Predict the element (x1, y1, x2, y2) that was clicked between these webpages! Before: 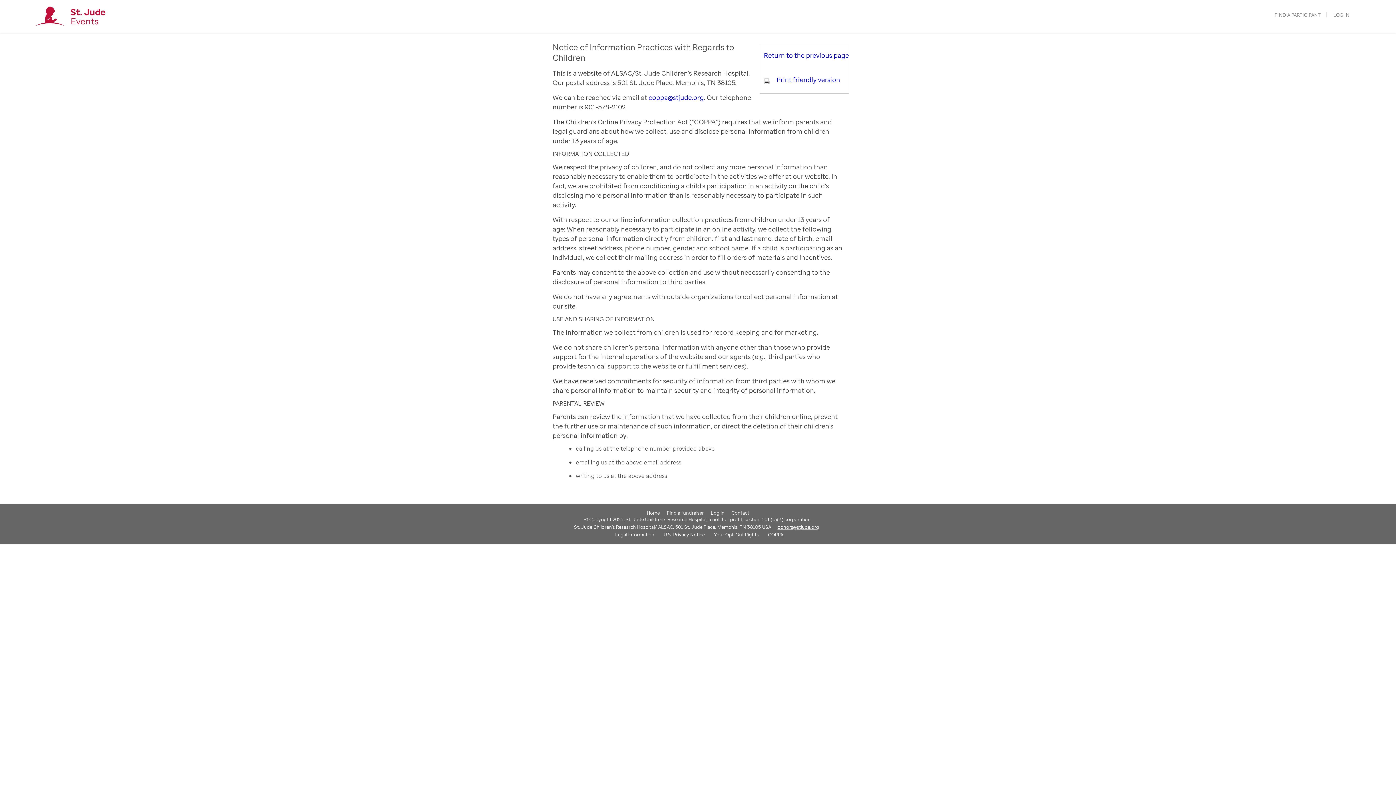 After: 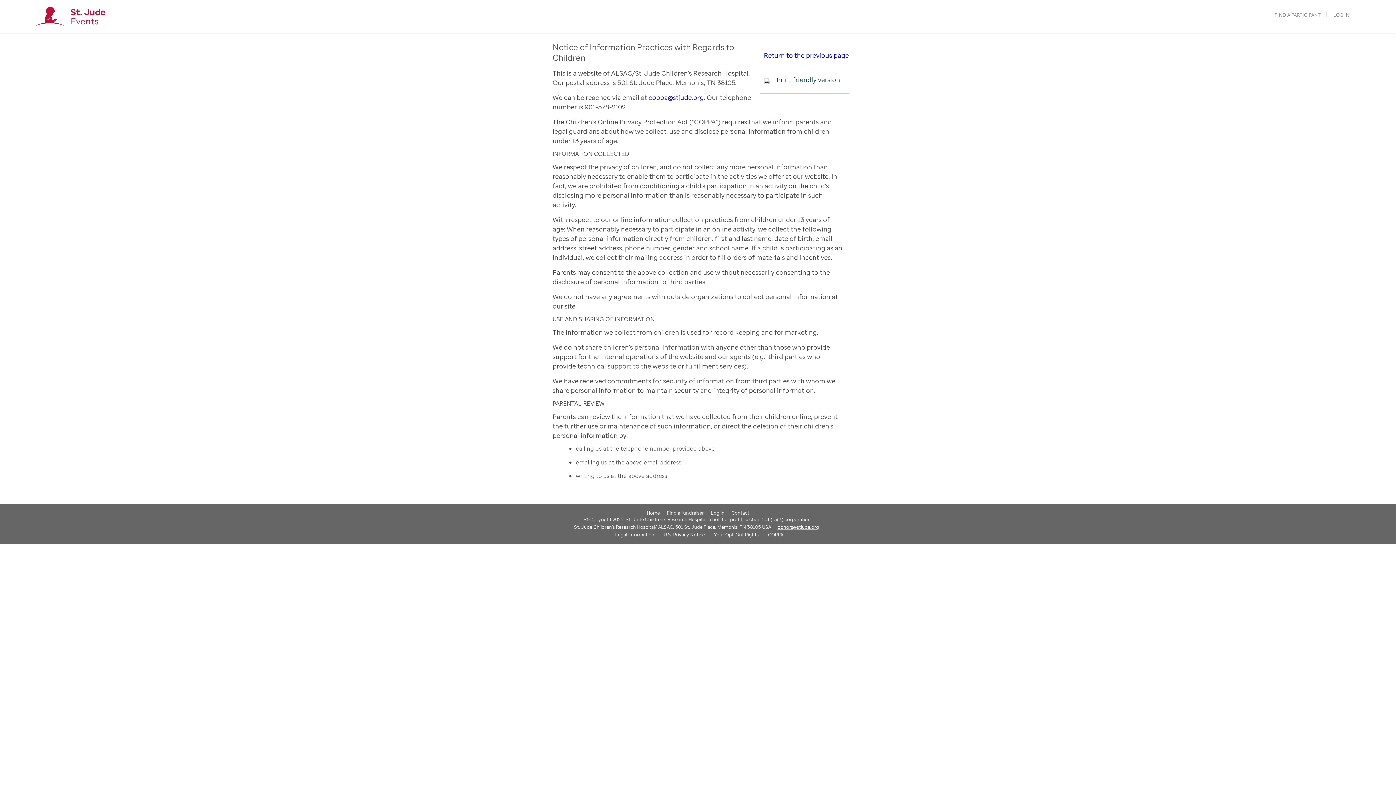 Action: label: Print friendly version bbox: (776, 75, 840, 84)